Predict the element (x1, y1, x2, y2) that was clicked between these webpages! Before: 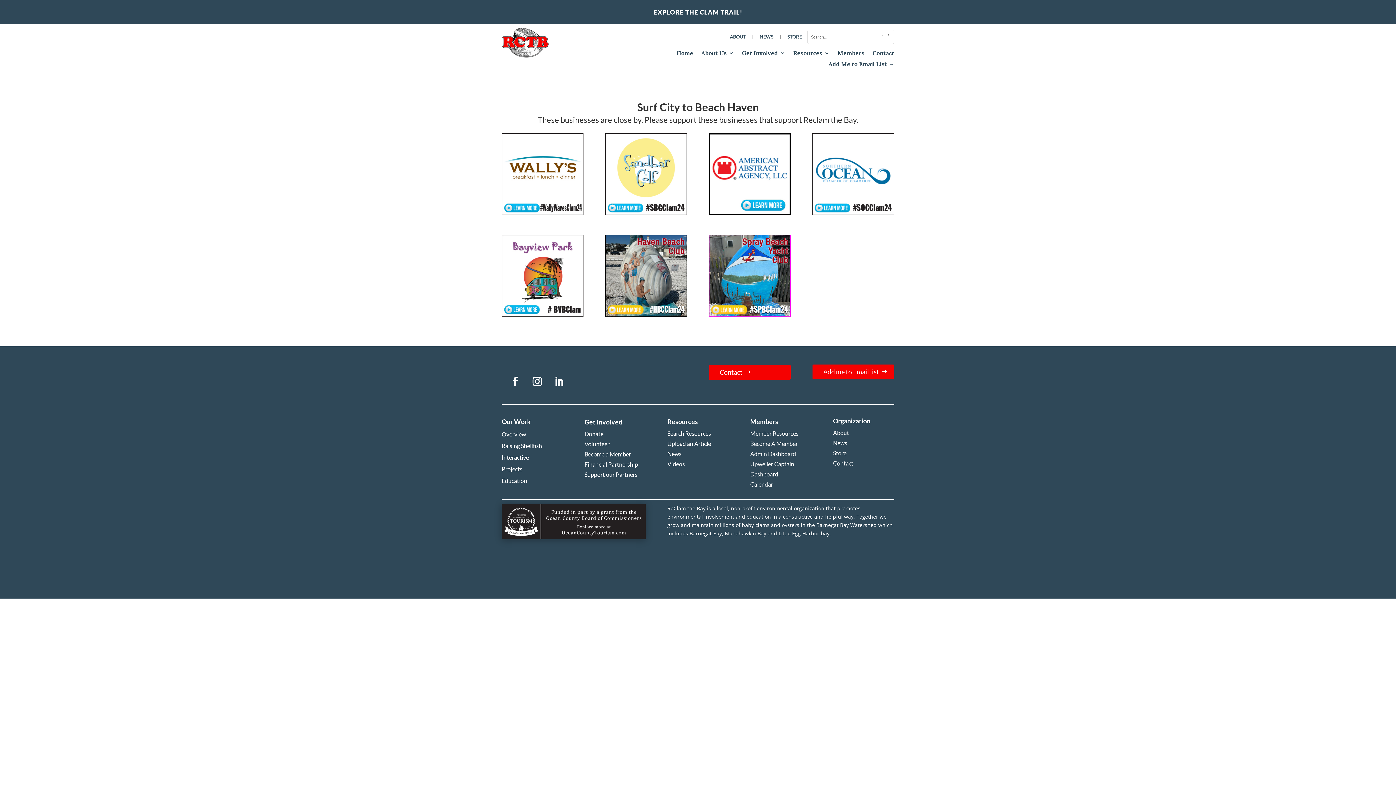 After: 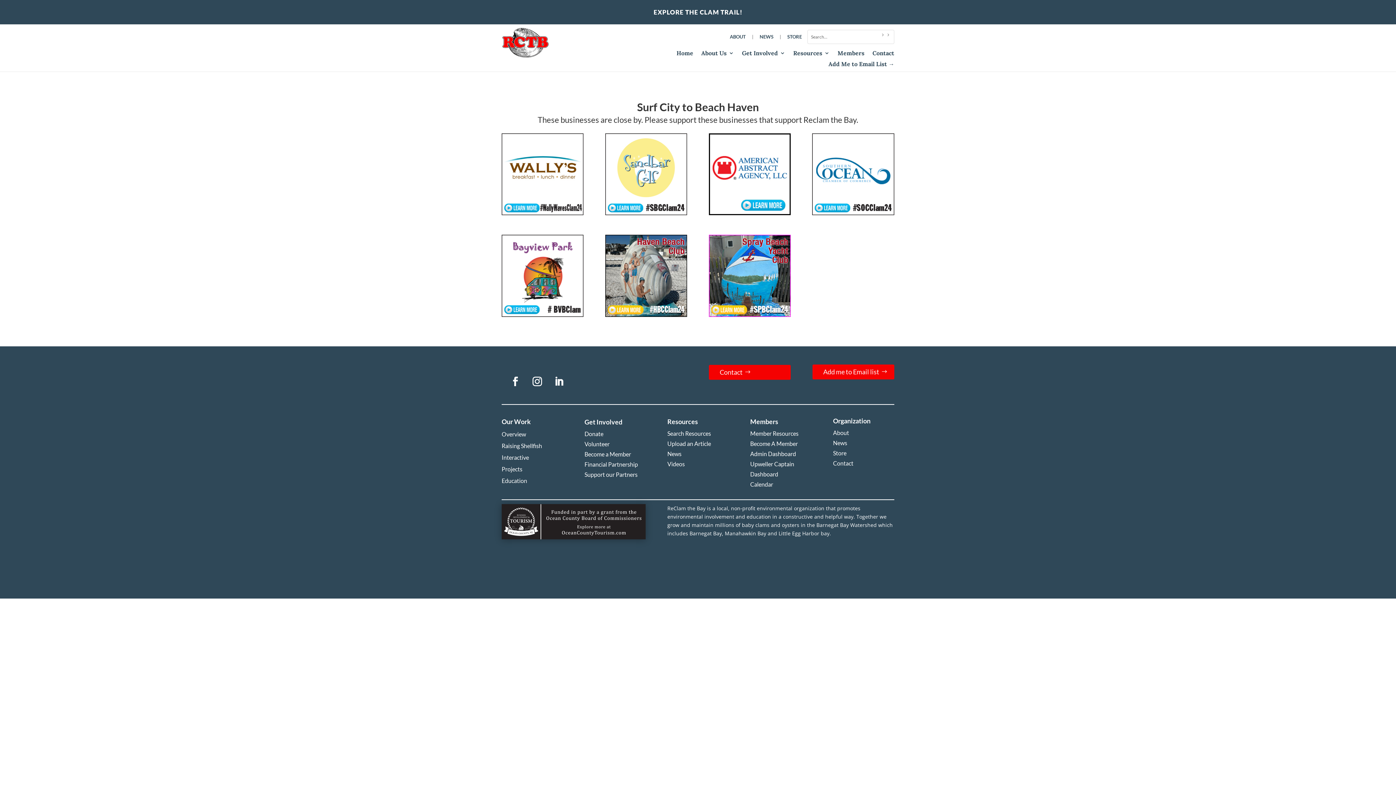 Action: bbox: (605, 311, 687, 318)